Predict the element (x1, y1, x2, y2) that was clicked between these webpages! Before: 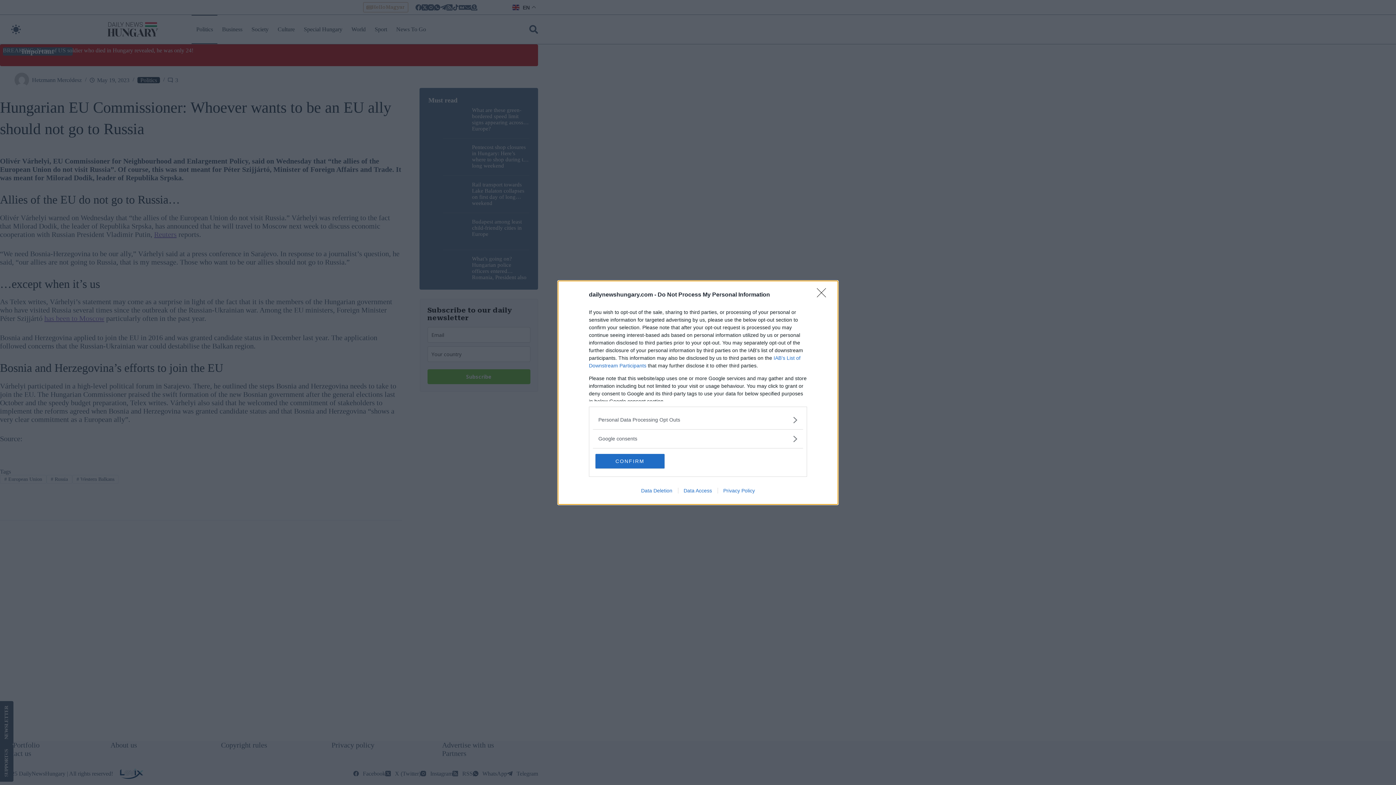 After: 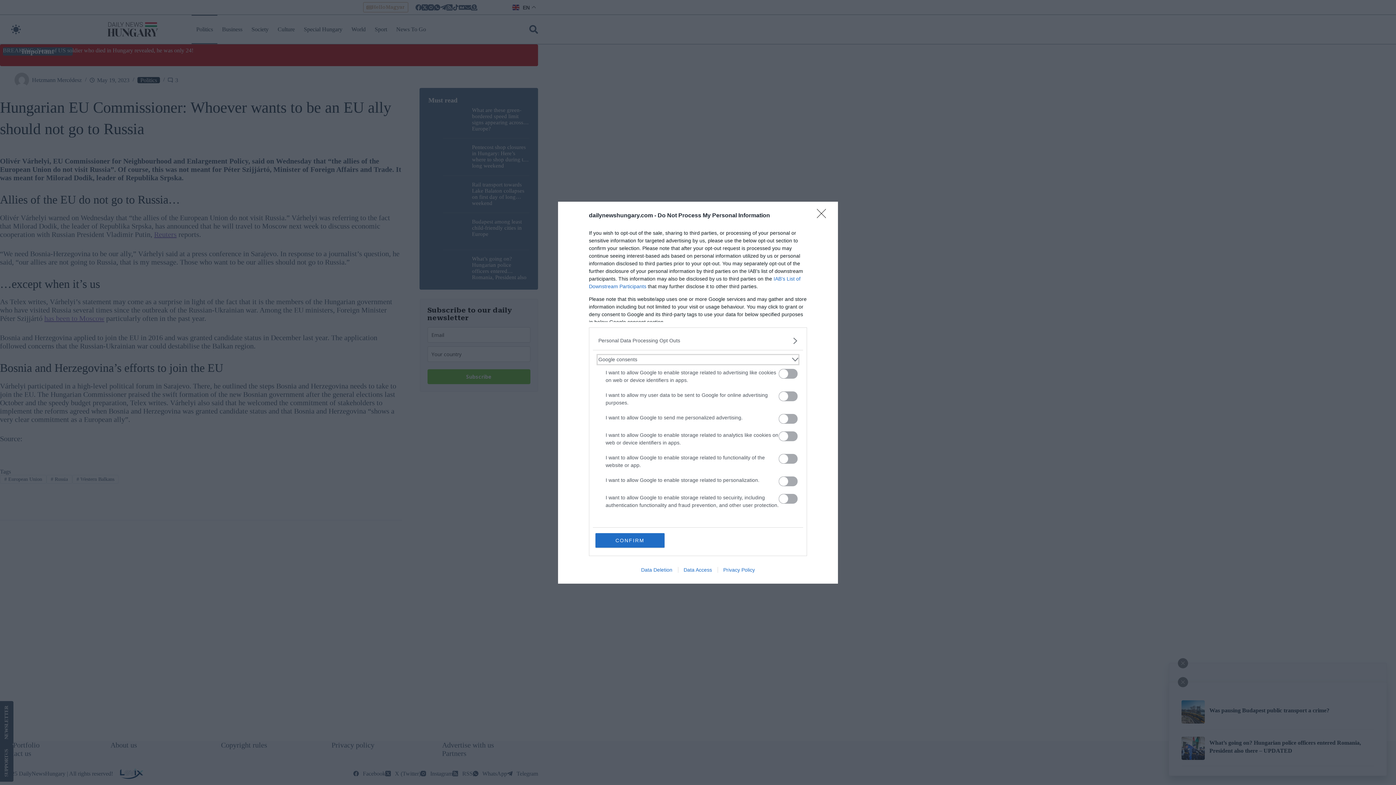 Action: bbox: (598, 435, 797, 442) label: Google consents